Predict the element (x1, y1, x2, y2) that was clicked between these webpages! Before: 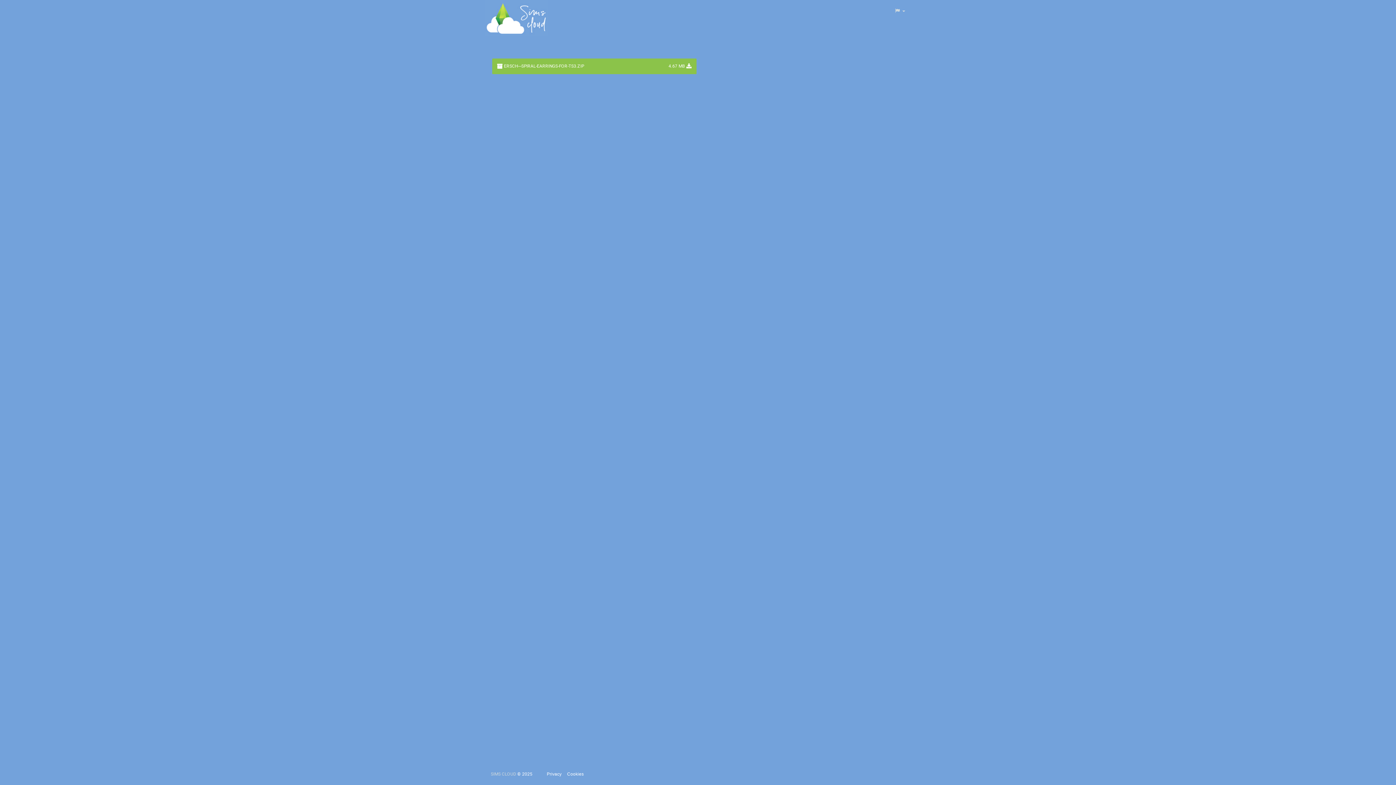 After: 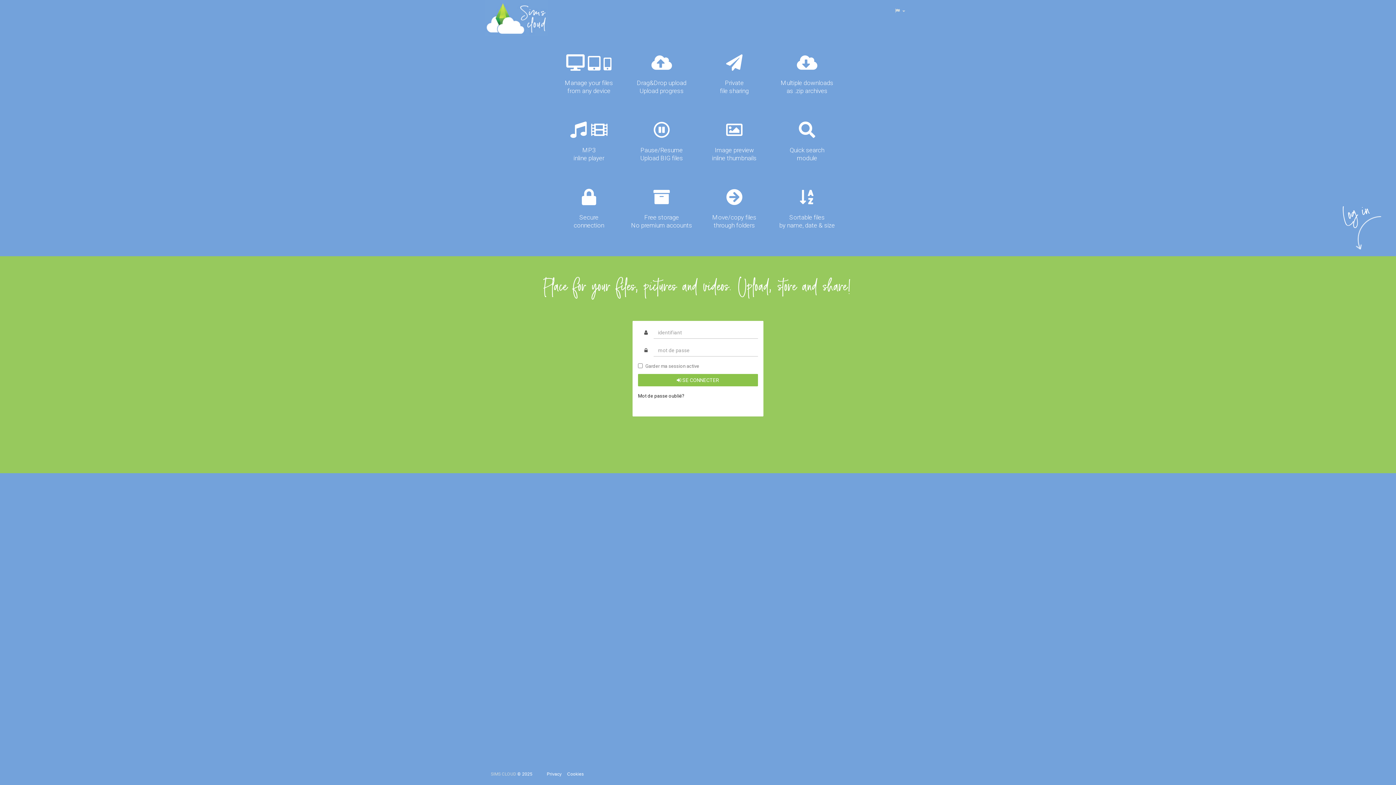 Action: label: SIMS CLOUD  bbox: (490, 772, 517, 777)